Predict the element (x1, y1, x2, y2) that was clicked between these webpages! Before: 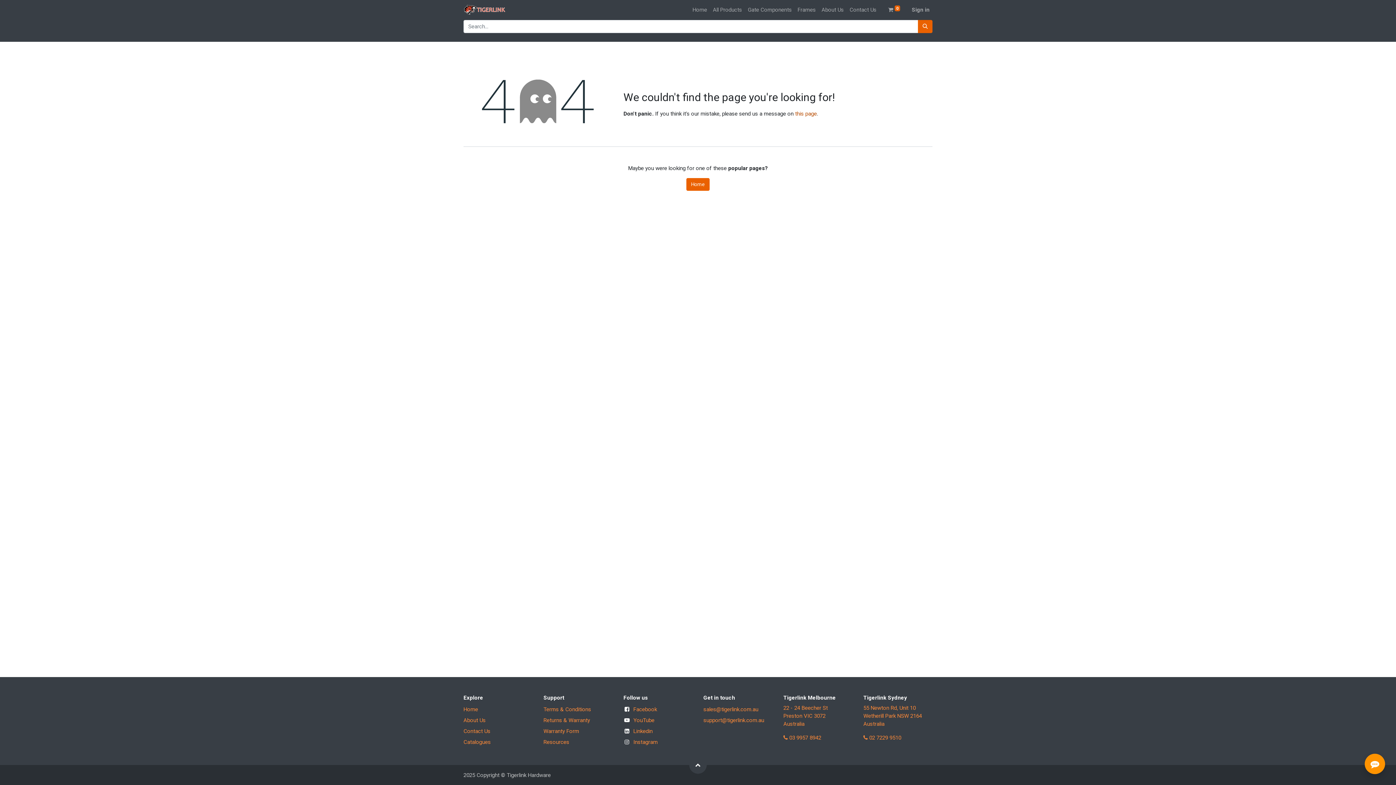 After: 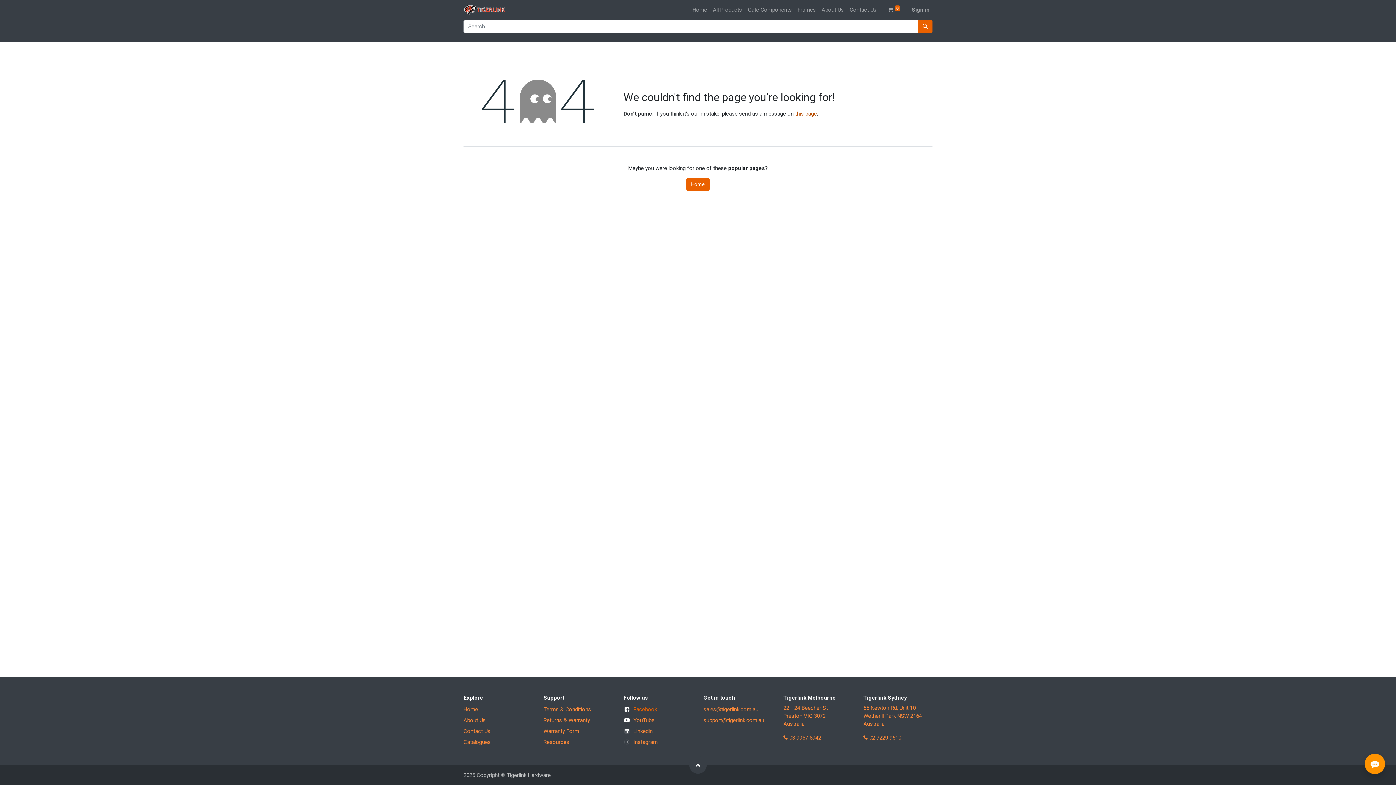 Action: bbox: (633, 706, 657, 713) label: Facebook